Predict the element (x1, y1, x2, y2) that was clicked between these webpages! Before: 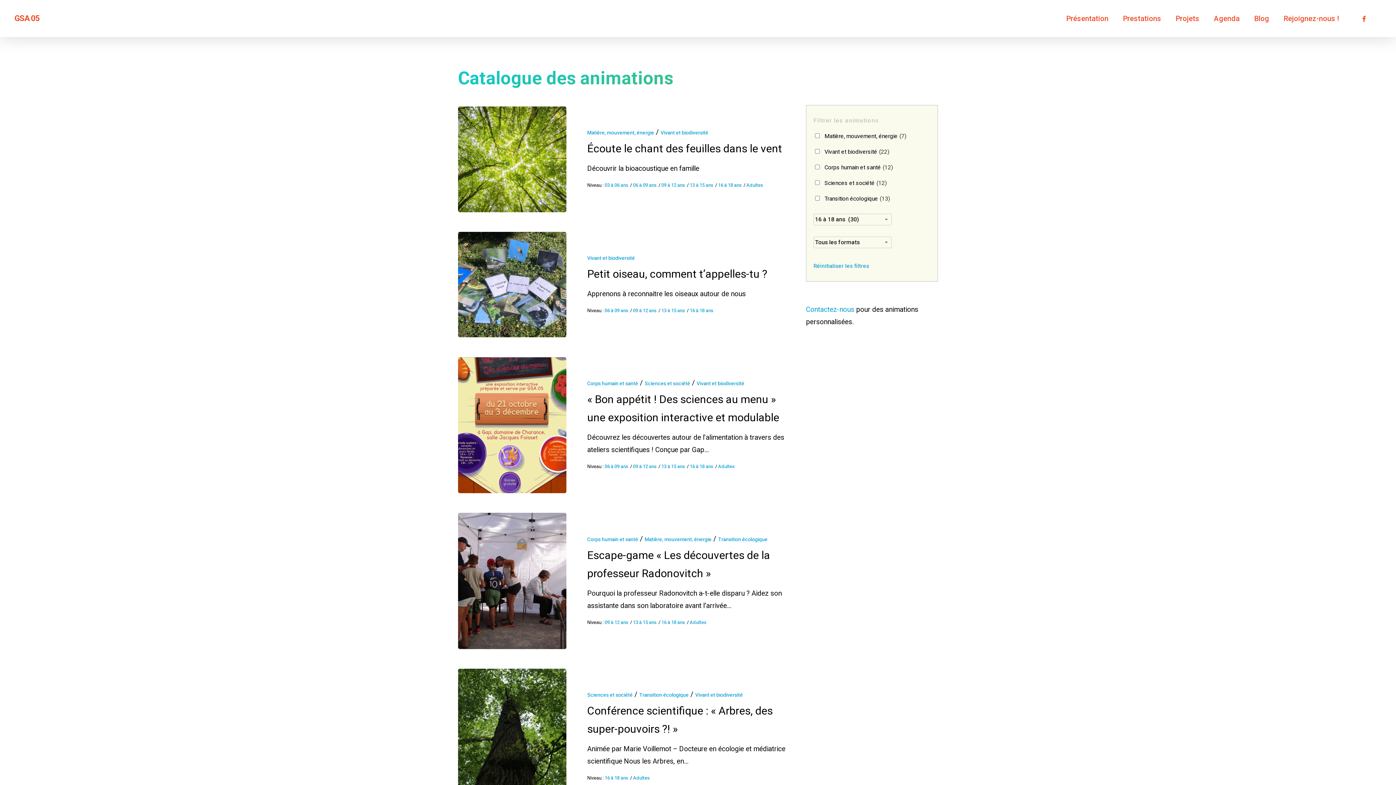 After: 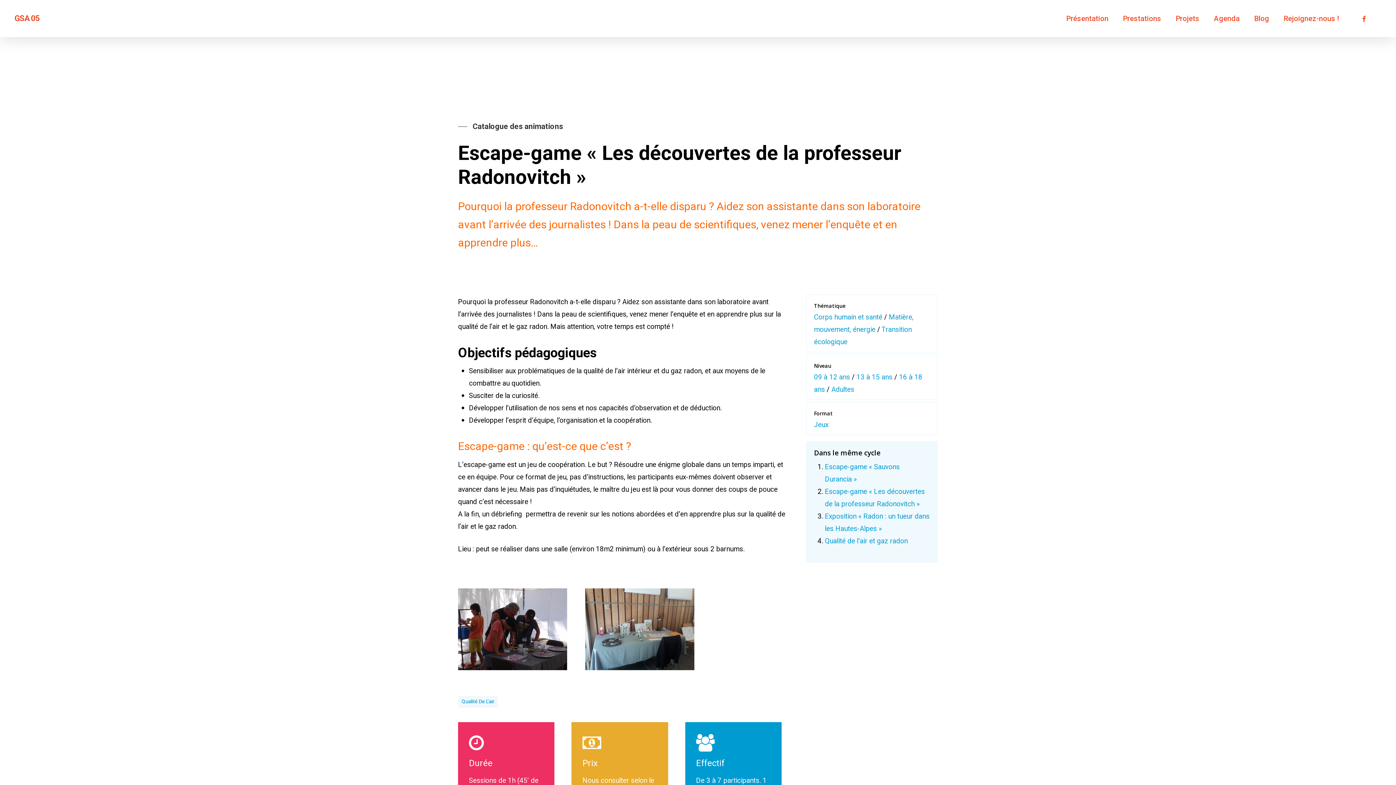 Action: bbox: (567, 513, 786, 649)